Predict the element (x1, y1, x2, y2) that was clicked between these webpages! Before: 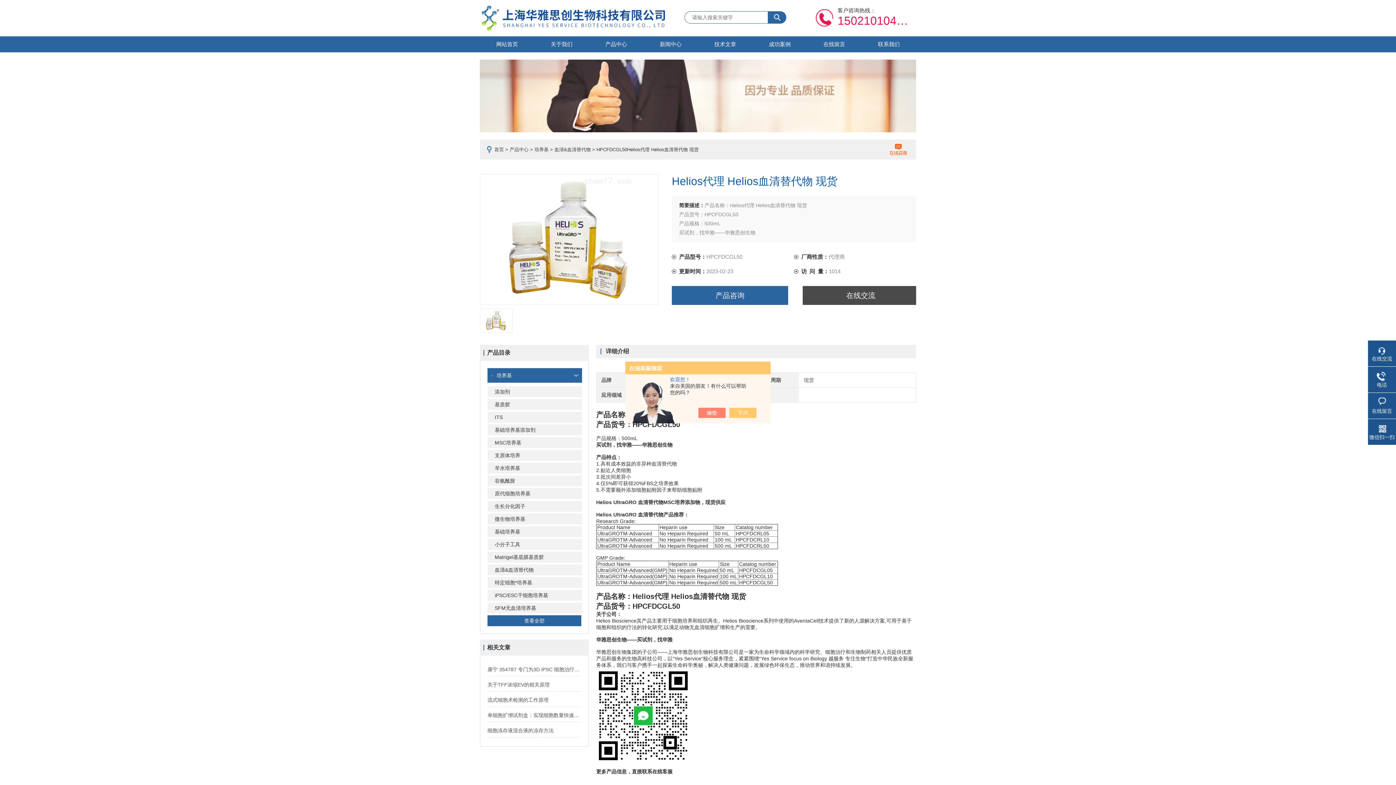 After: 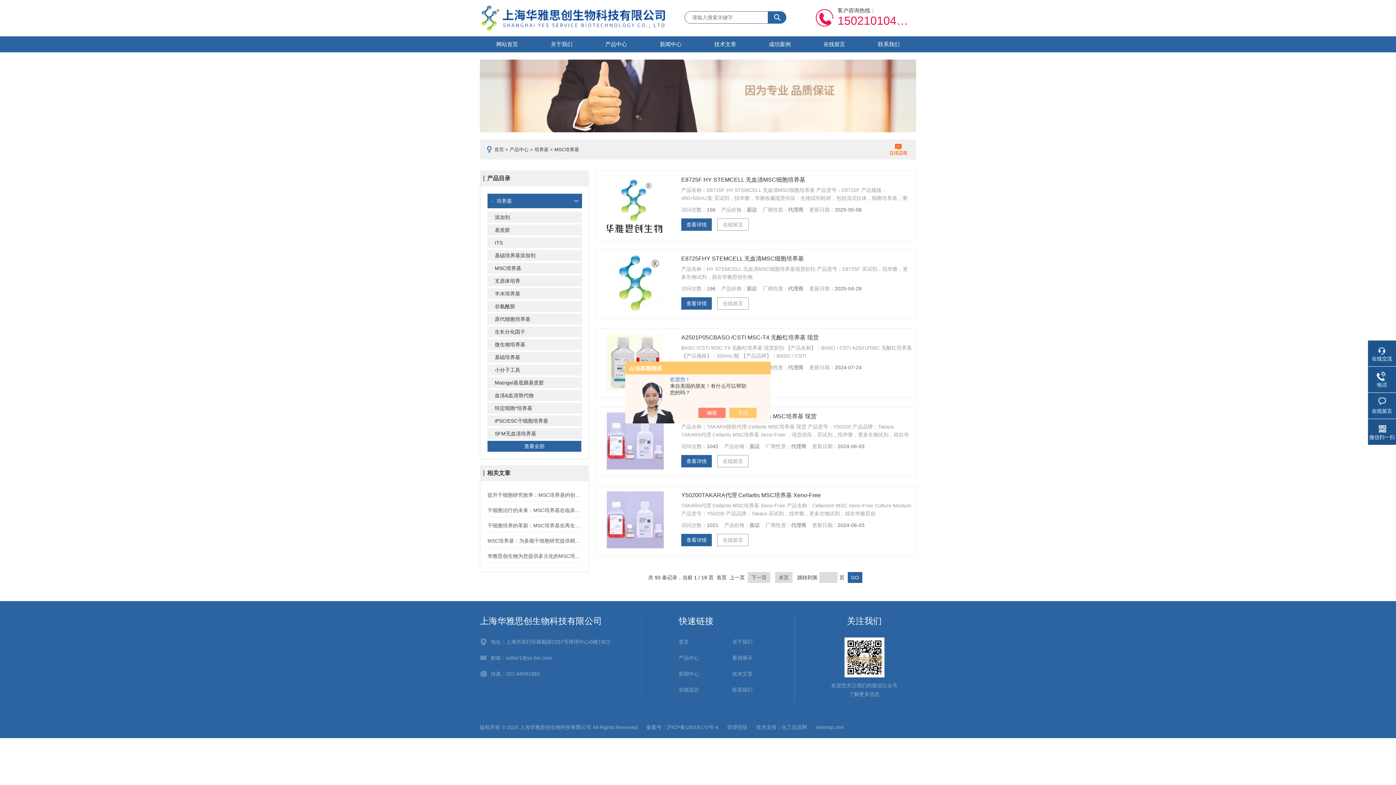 Action: bbox: (487, 437, 582, 448) label: MSC培养基